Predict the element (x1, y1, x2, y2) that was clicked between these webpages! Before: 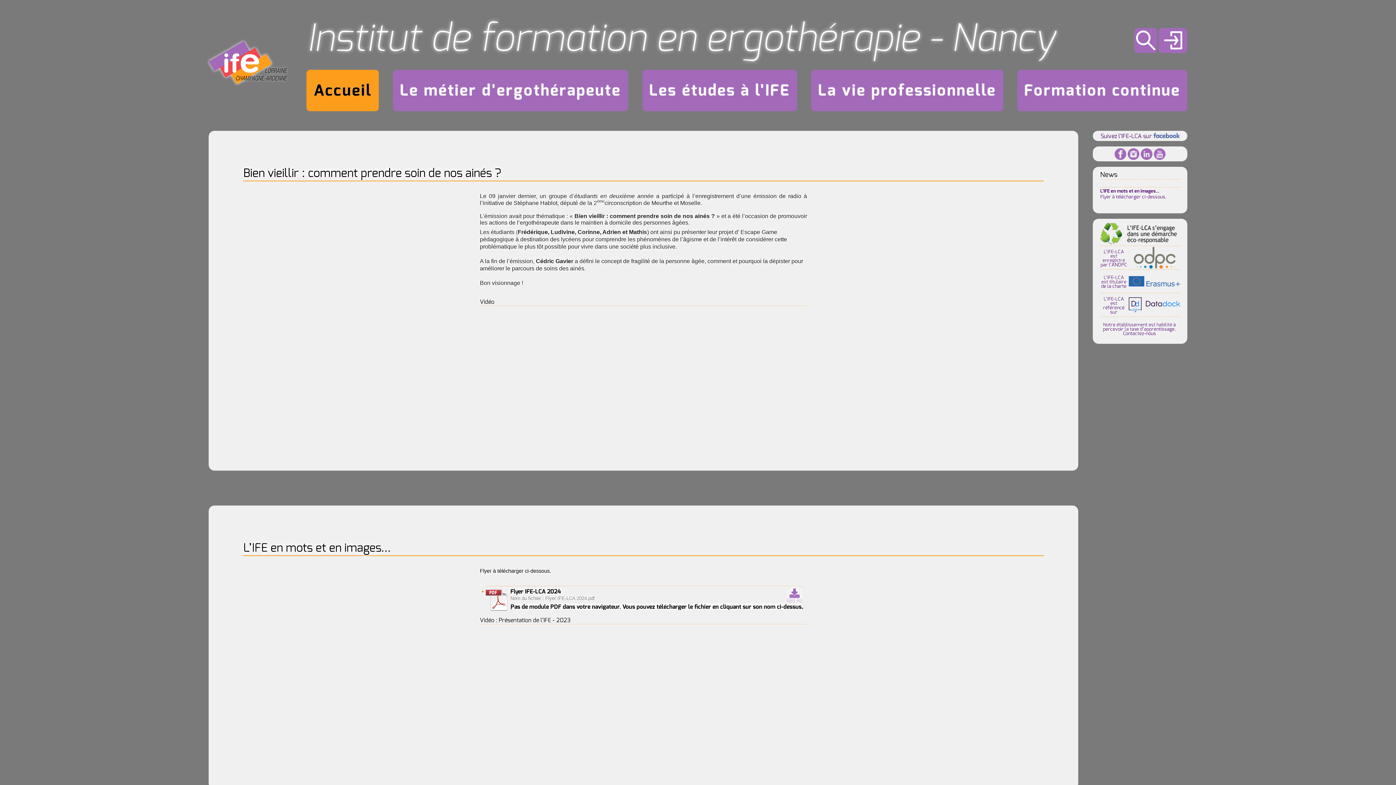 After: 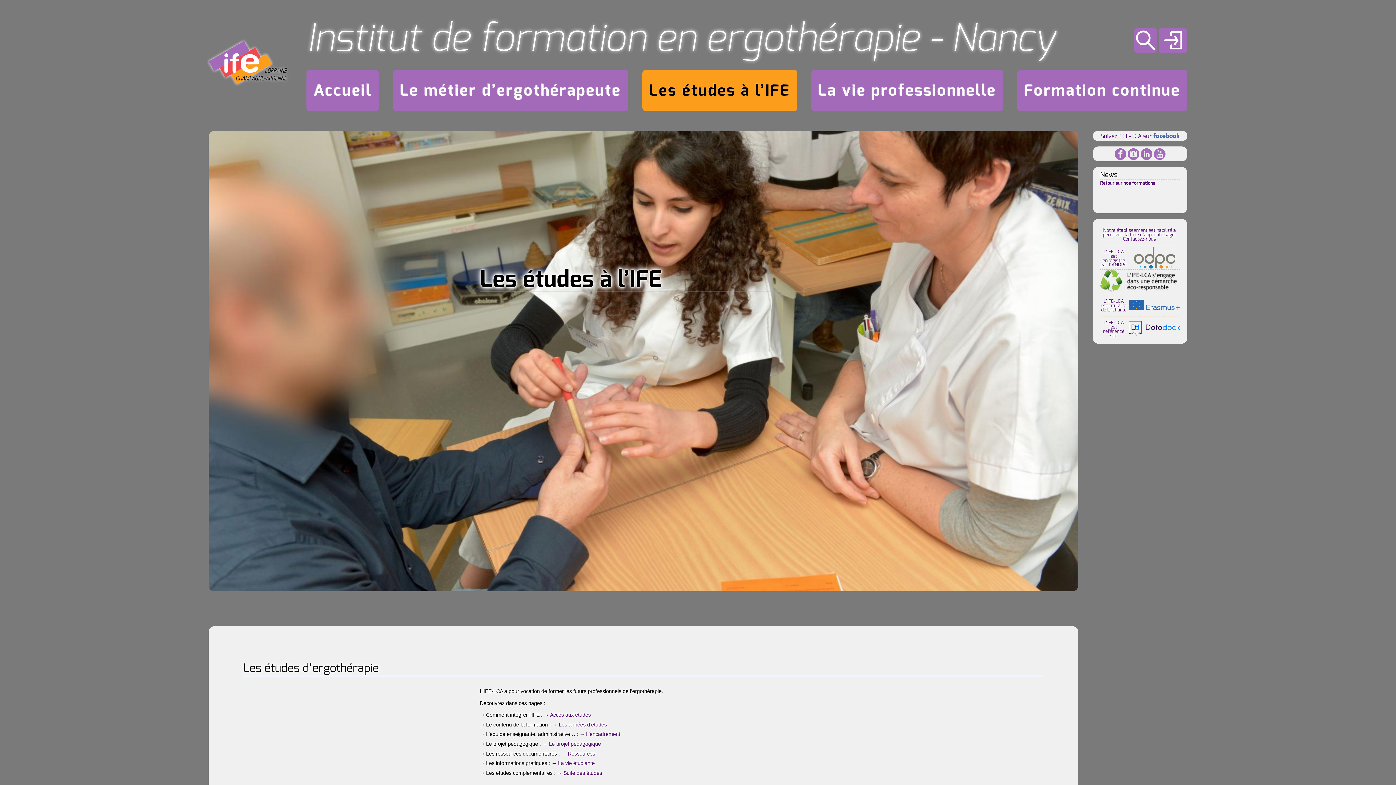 Action: bbox: (642, 69, 797, 111) label: Les études à l’IFE